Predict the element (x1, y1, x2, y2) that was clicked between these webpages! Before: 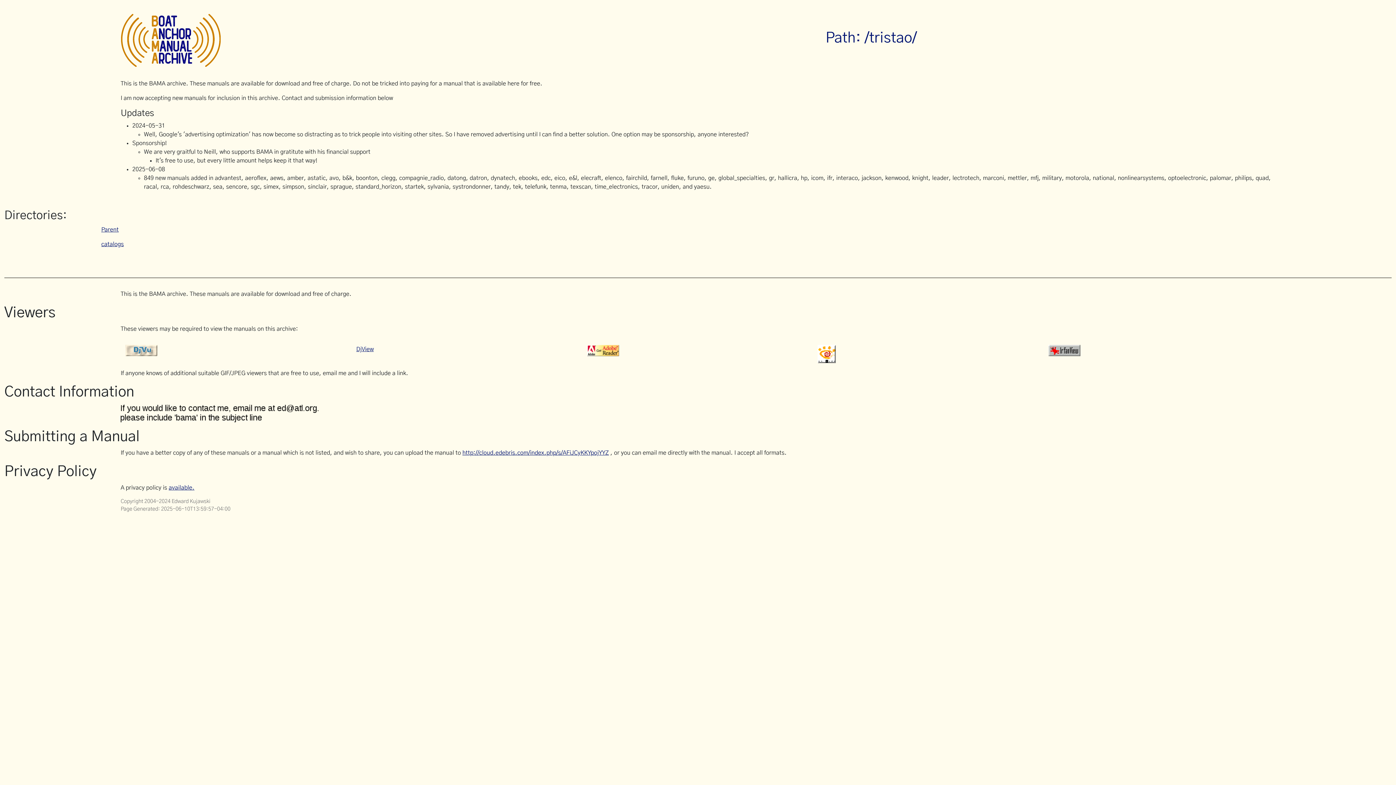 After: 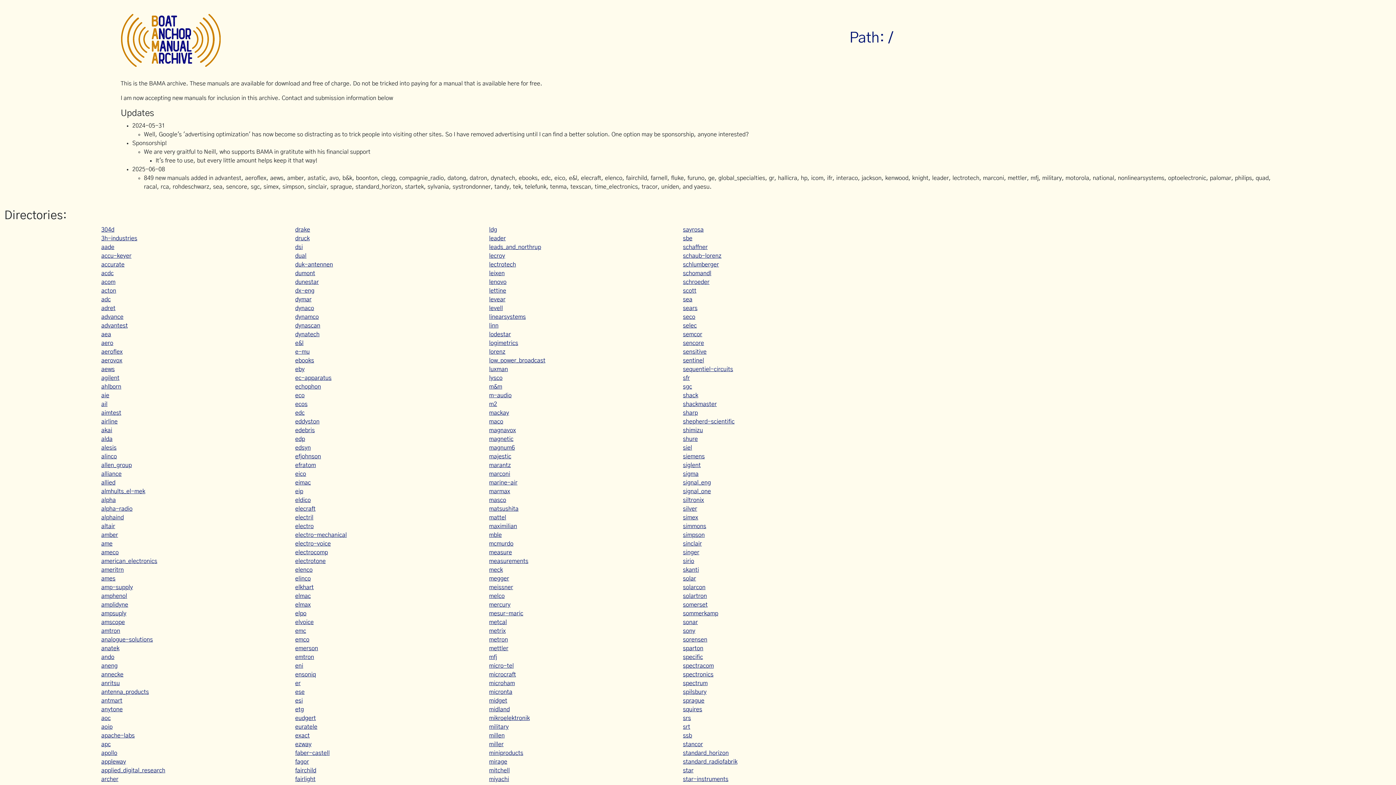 Action: label: Parent bbox: (101, 226, 118, 232)